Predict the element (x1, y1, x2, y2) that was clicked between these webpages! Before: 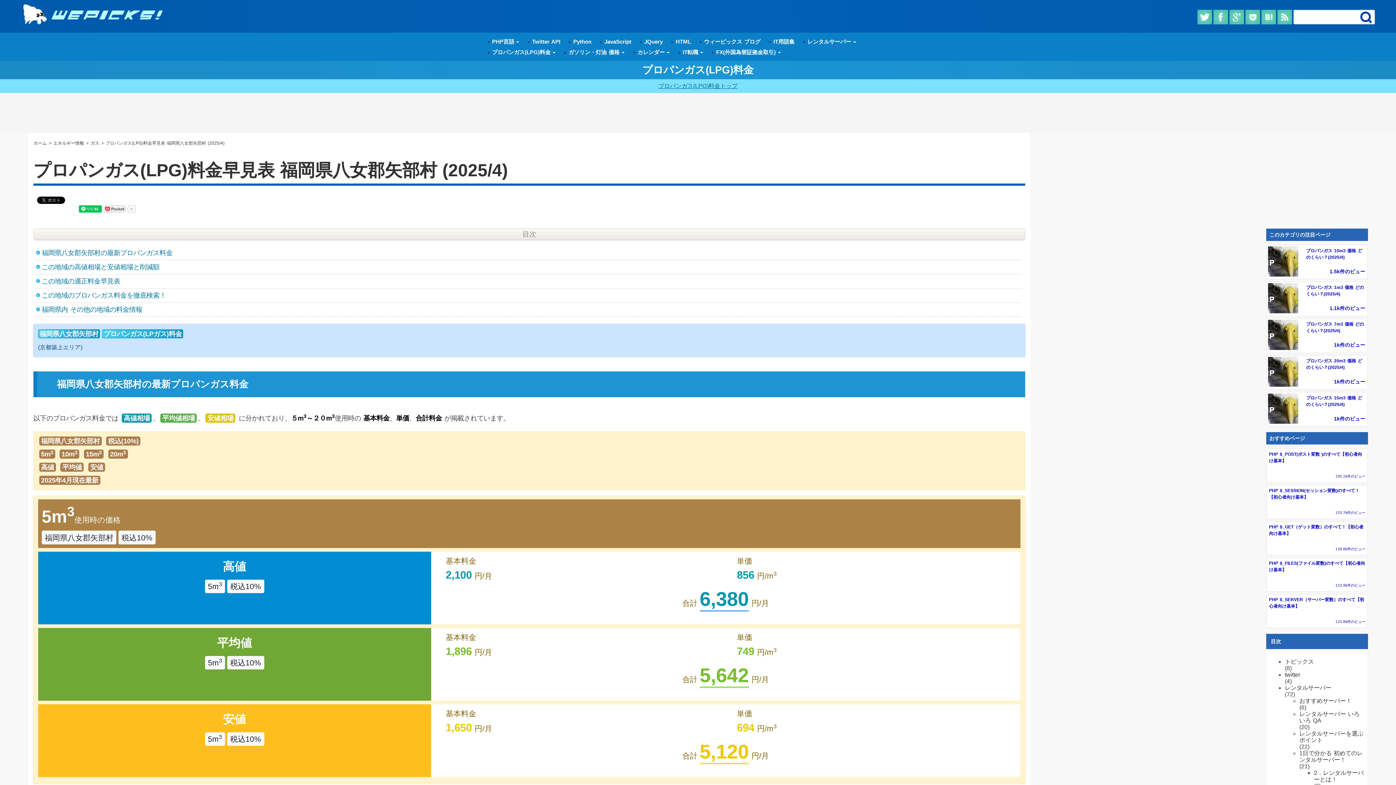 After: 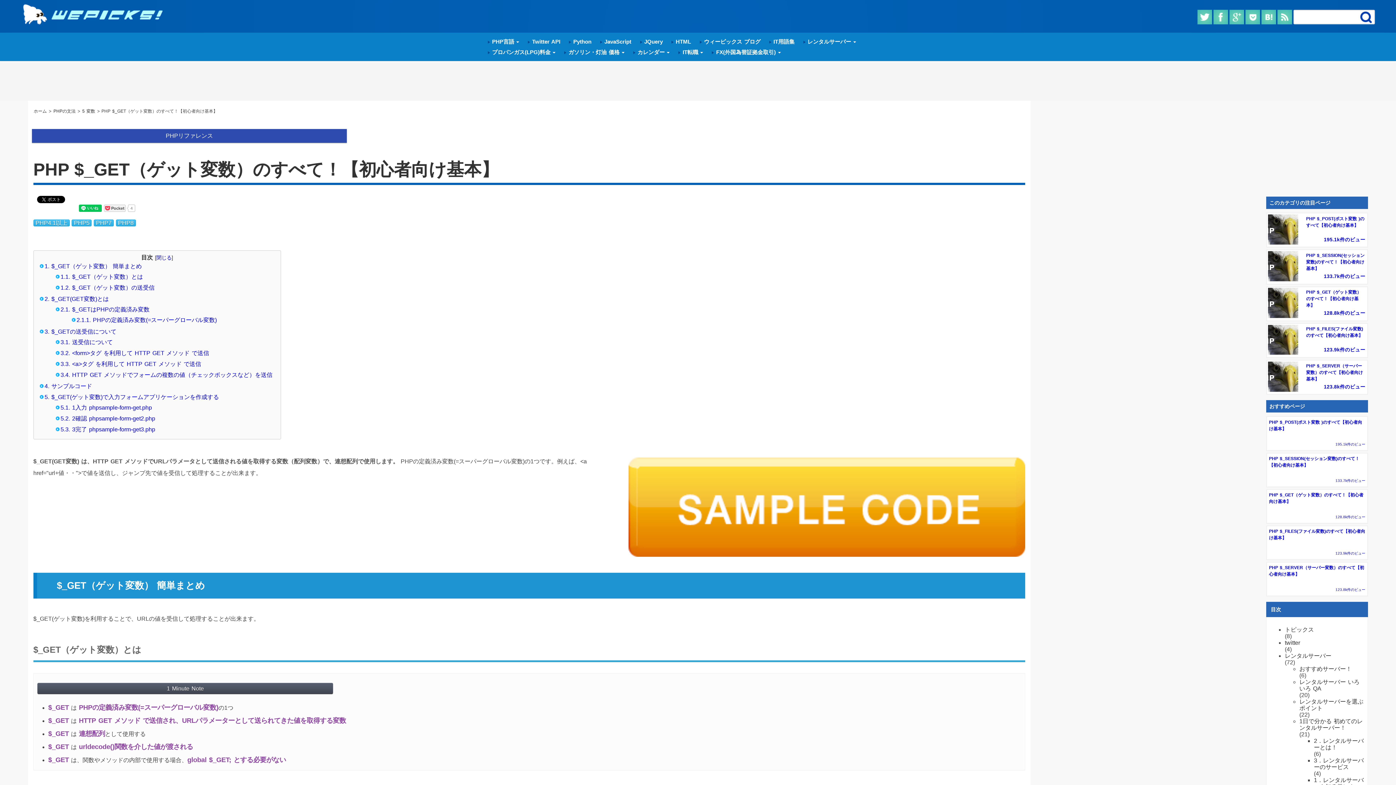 Action: label: PHP $_GET（ゲット変数）のすべて！【初心者向け基本】
128.8k件のビュー bbox: (1267, 522, 1367, 555)